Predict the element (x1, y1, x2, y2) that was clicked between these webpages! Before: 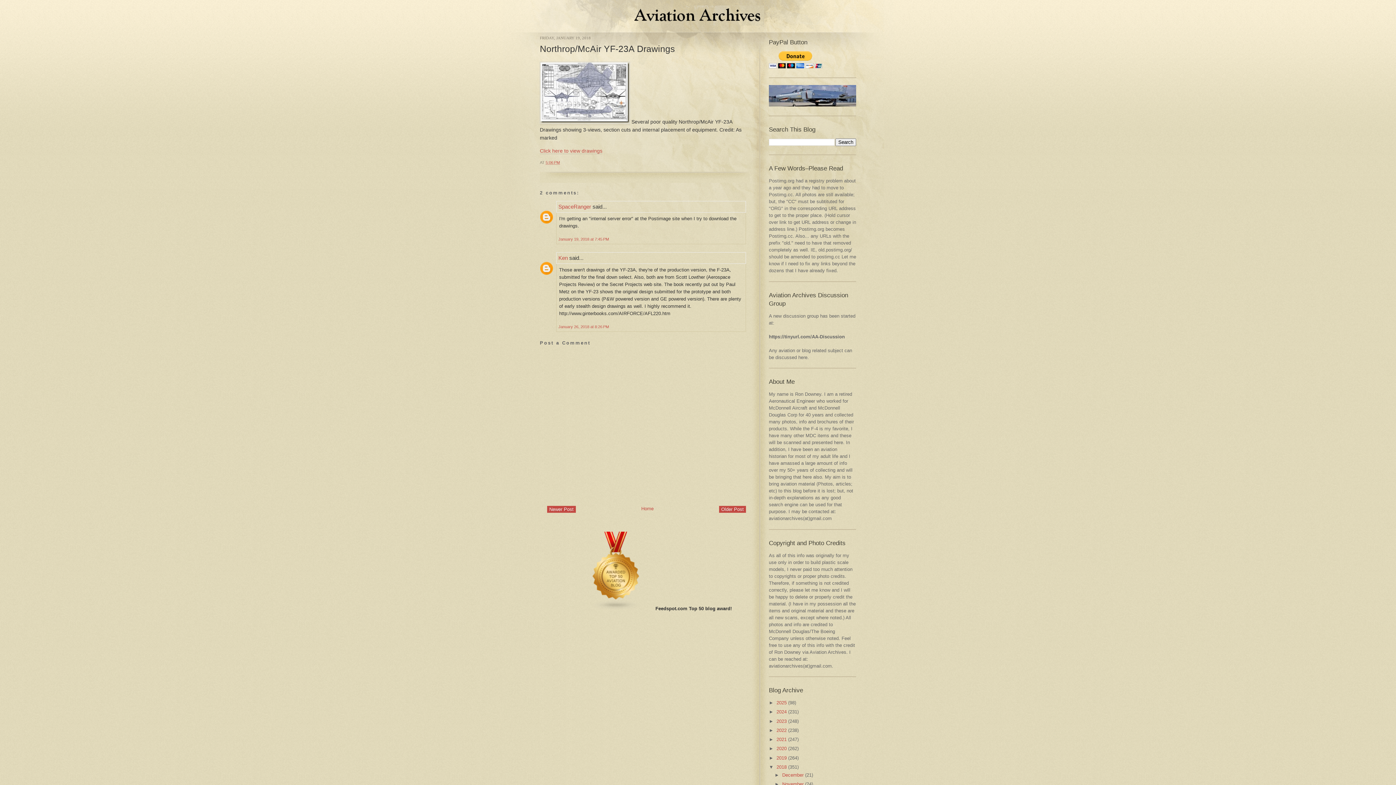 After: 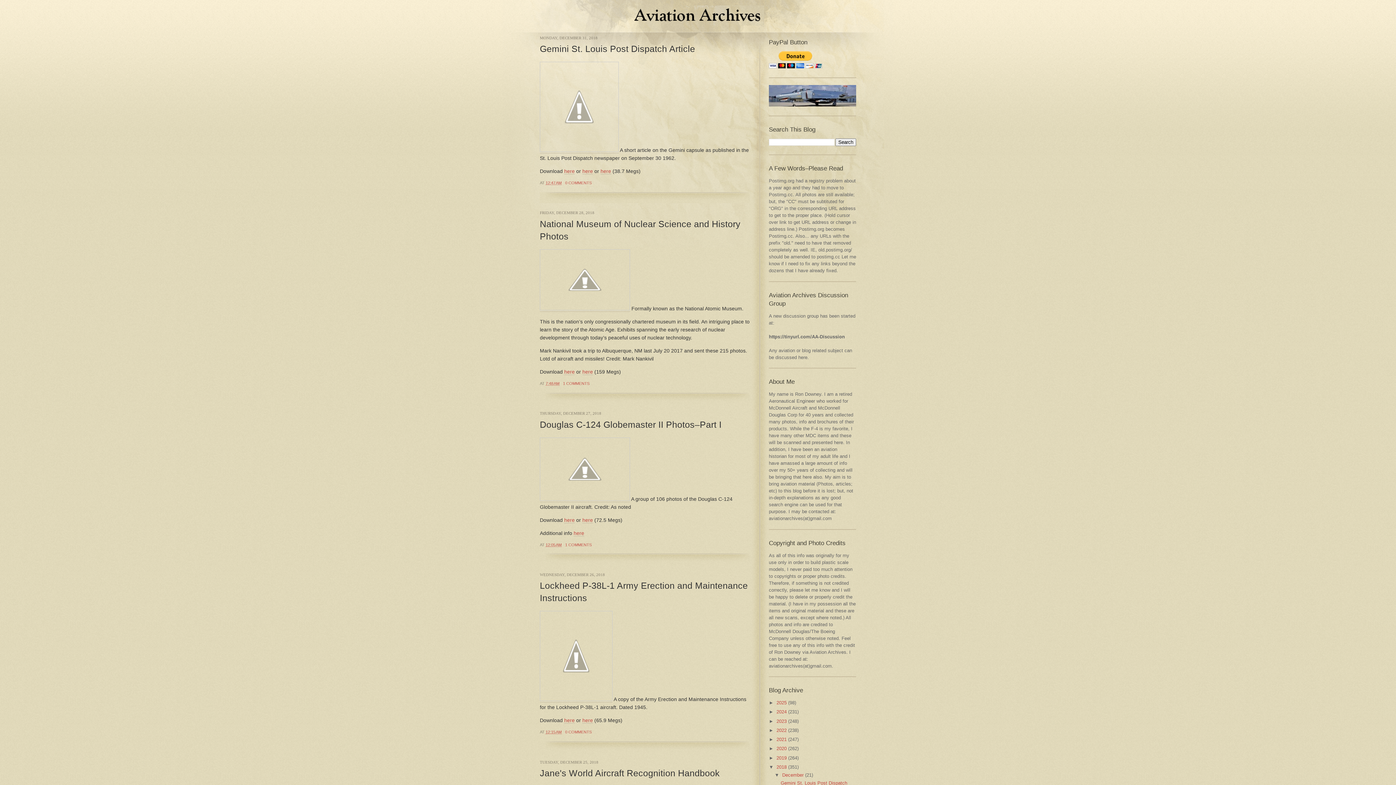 Action: bbox: (776, 764, 786, 770) label: 2018